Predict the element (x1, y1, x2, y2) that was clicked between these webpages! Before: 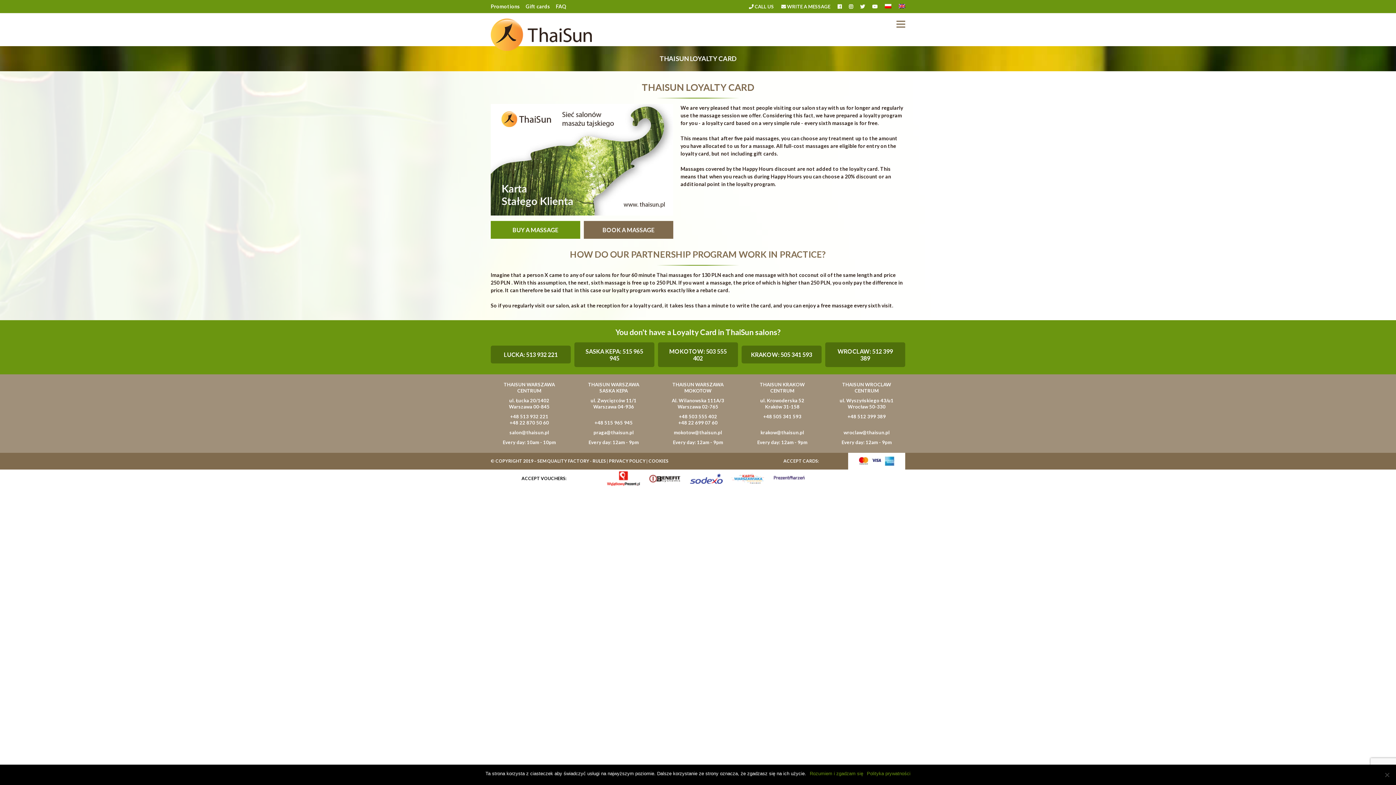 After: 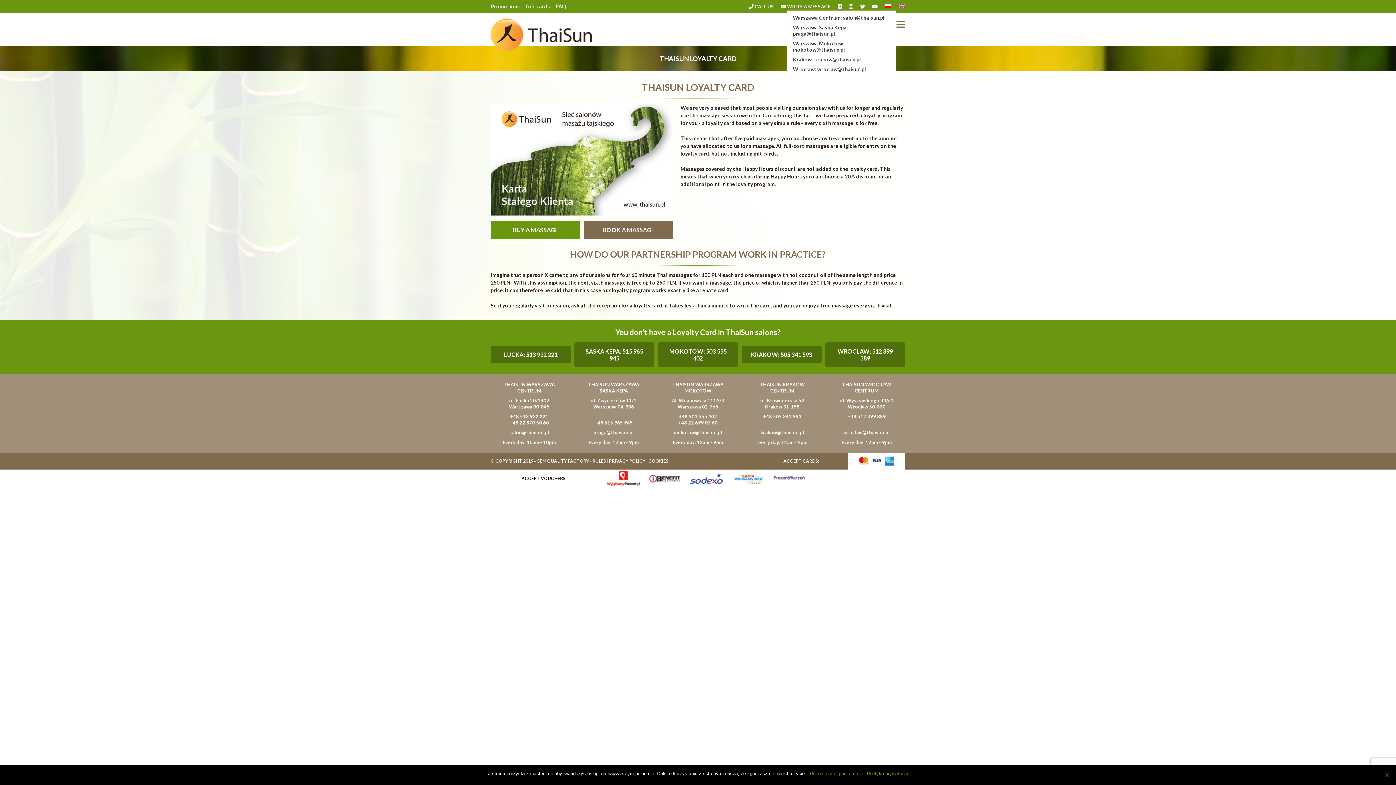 Action: bbox: (777, 4, 834, 8) label:  WRITE A MESSAGE